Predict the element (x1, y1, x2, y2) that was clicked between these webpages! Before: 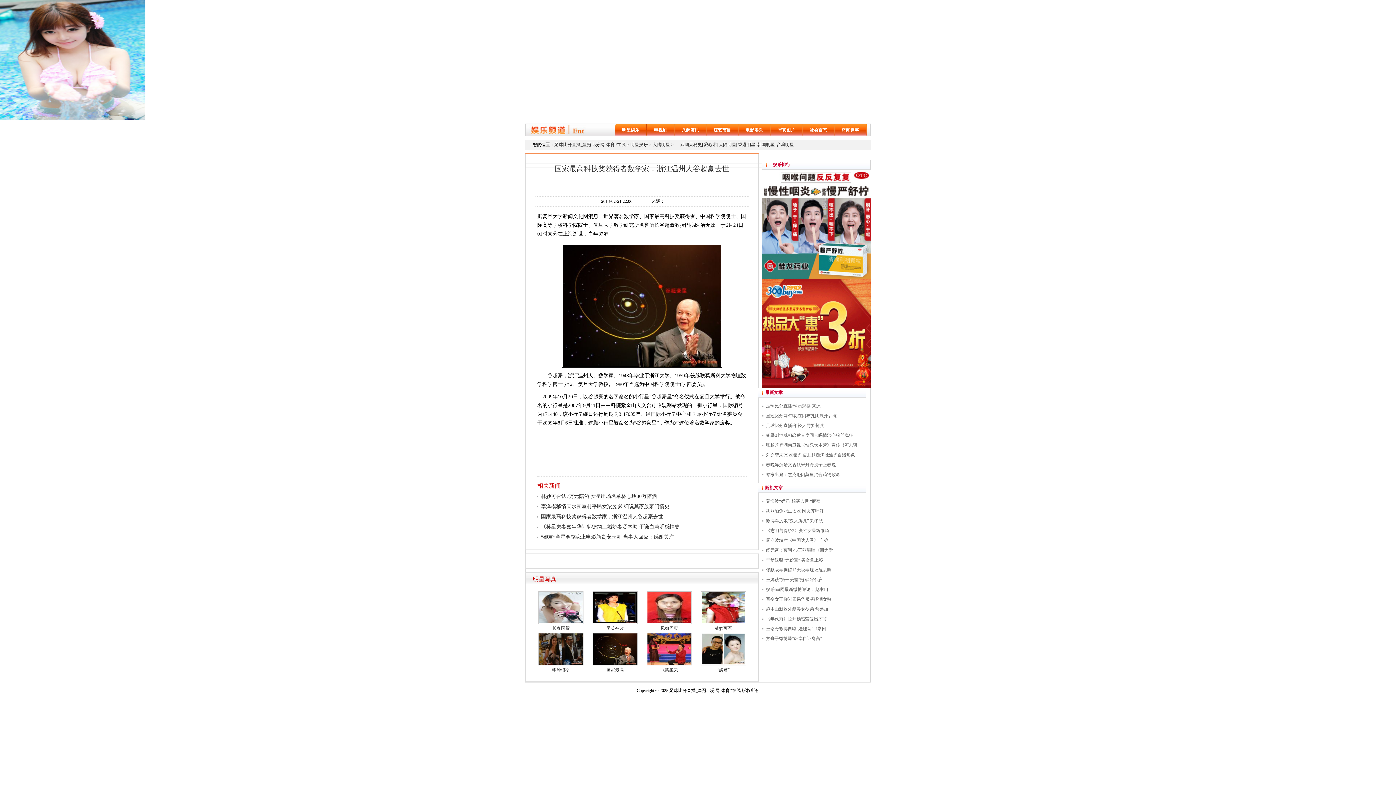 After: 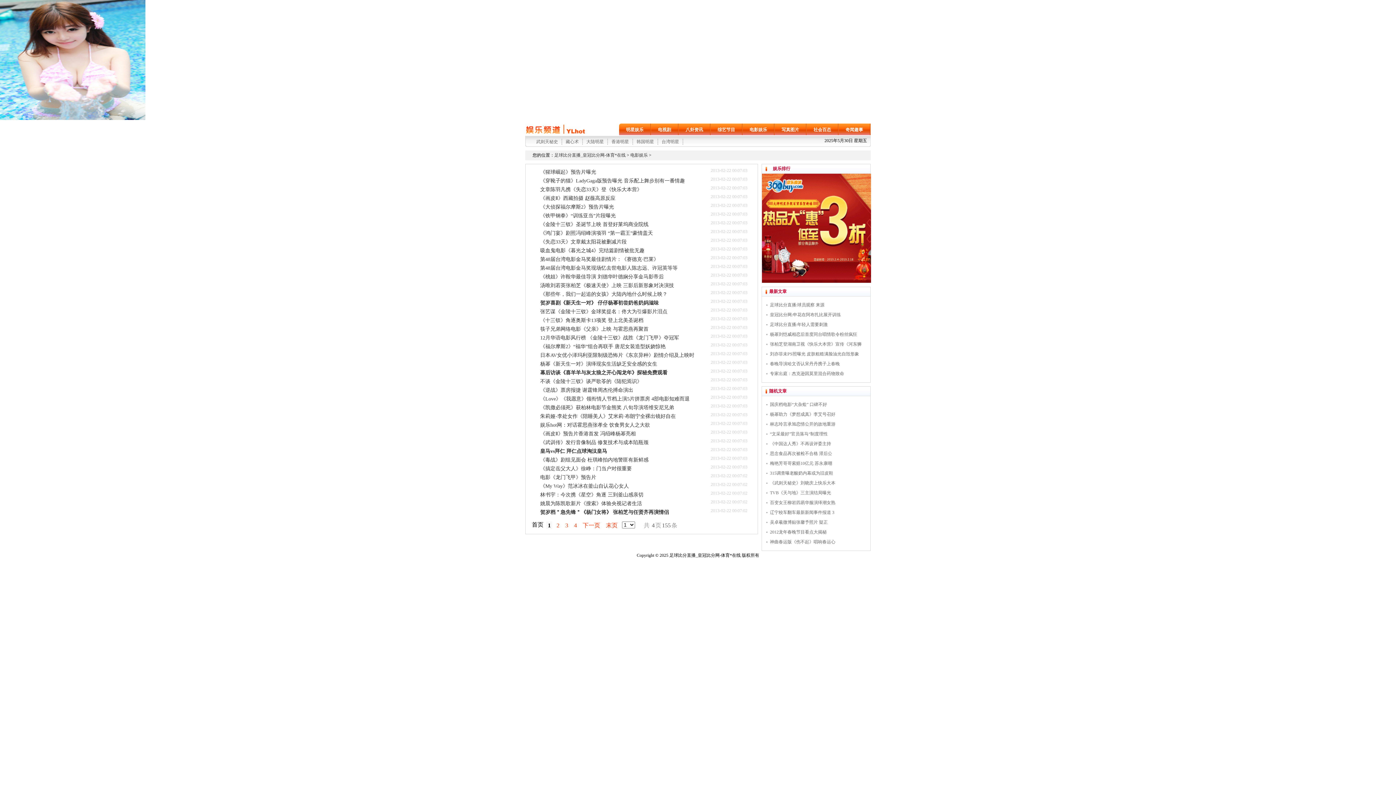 Action: label: 电影娱乐 bbox: (738, 124, 770, 136)